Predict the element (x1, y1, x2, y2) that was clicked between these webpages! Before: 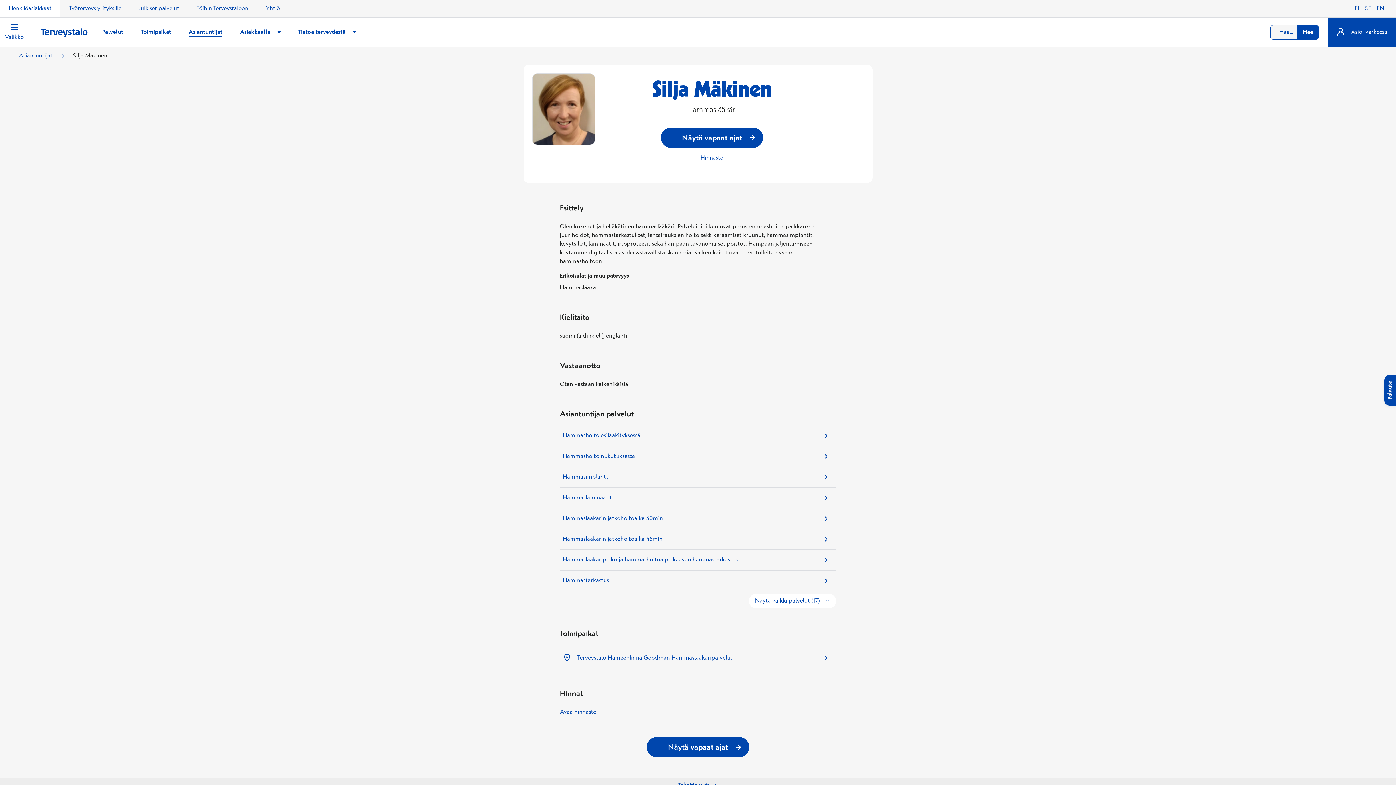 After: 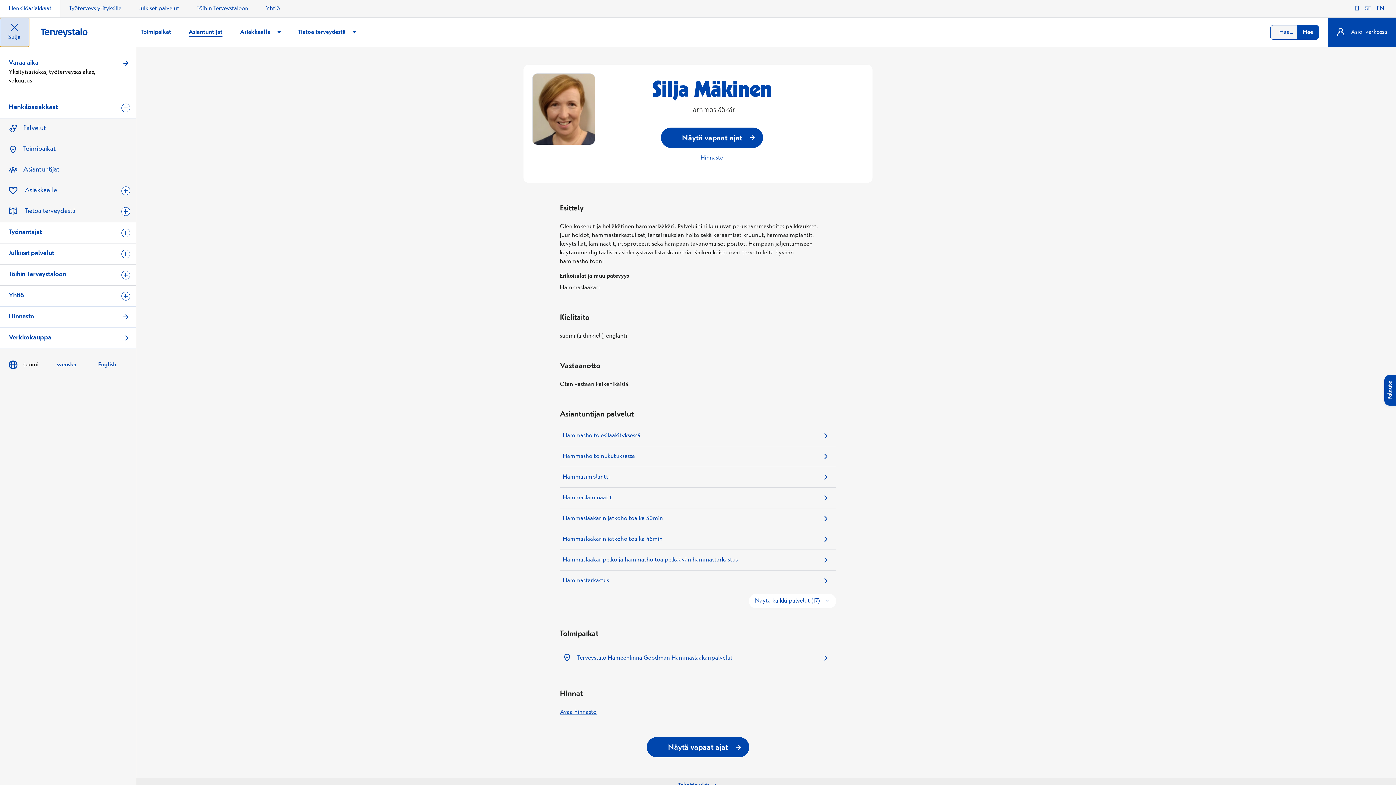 Action: label: Valikko bbox: (0, 17, 29, 46)